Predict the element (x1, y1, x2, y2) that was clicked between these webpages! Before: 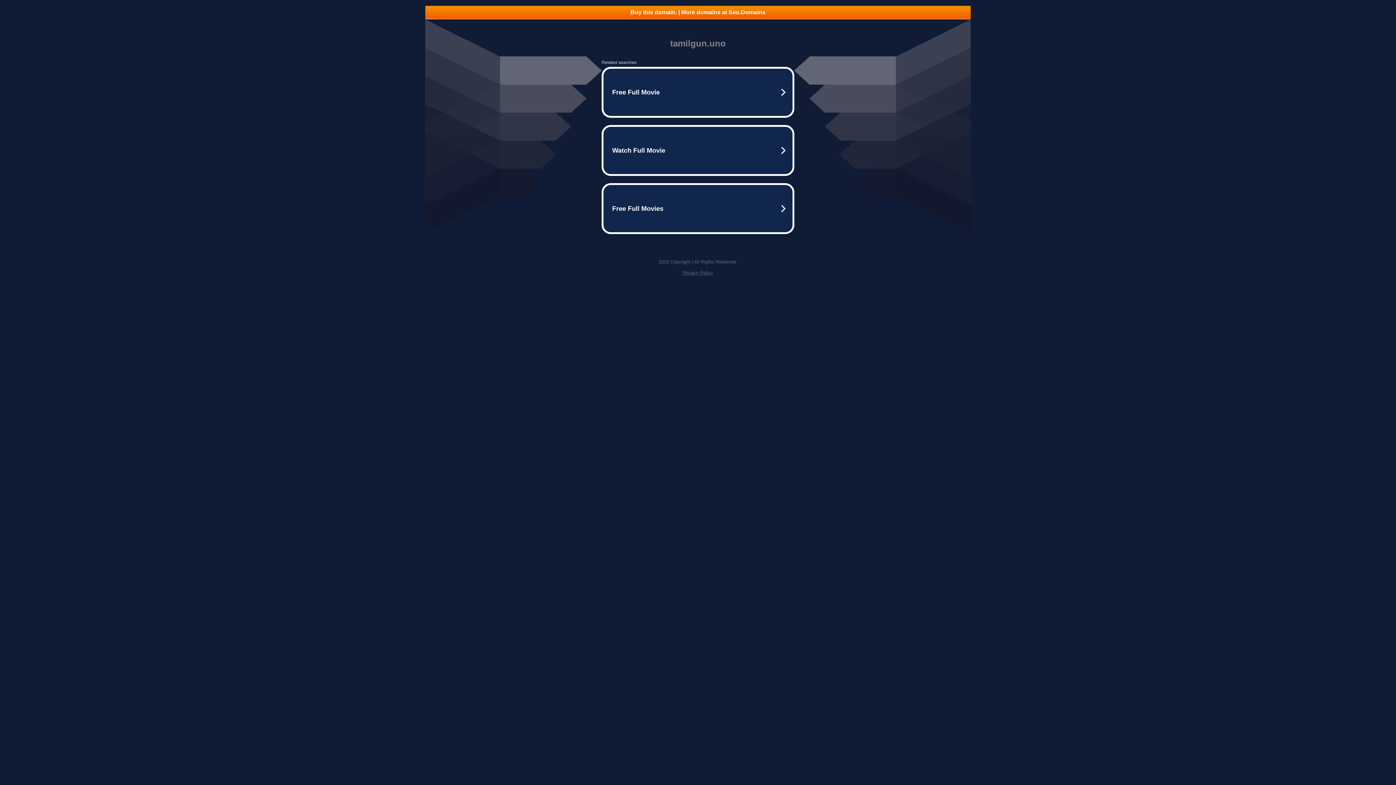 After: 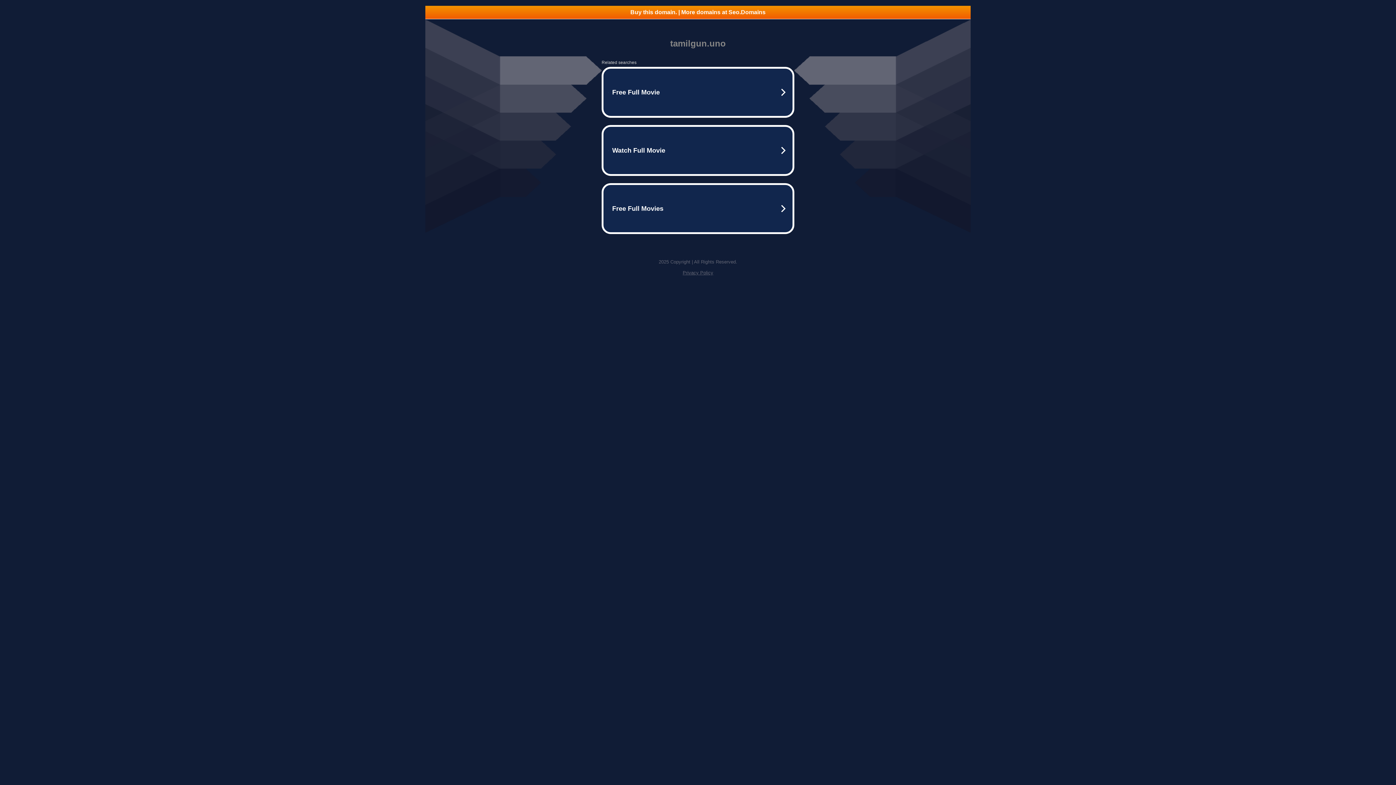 Action: bbox: (682, 270, 713, 275) label: Privacy Policy